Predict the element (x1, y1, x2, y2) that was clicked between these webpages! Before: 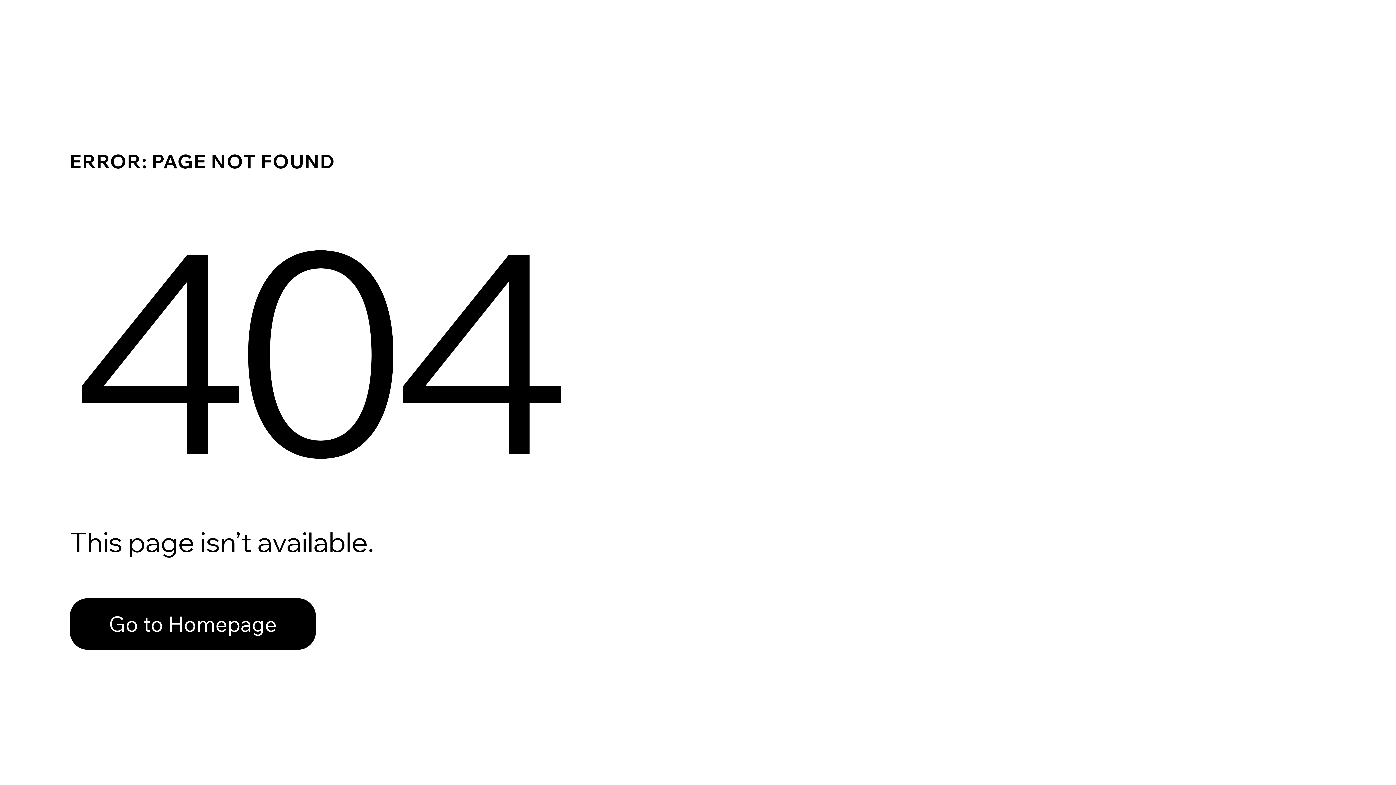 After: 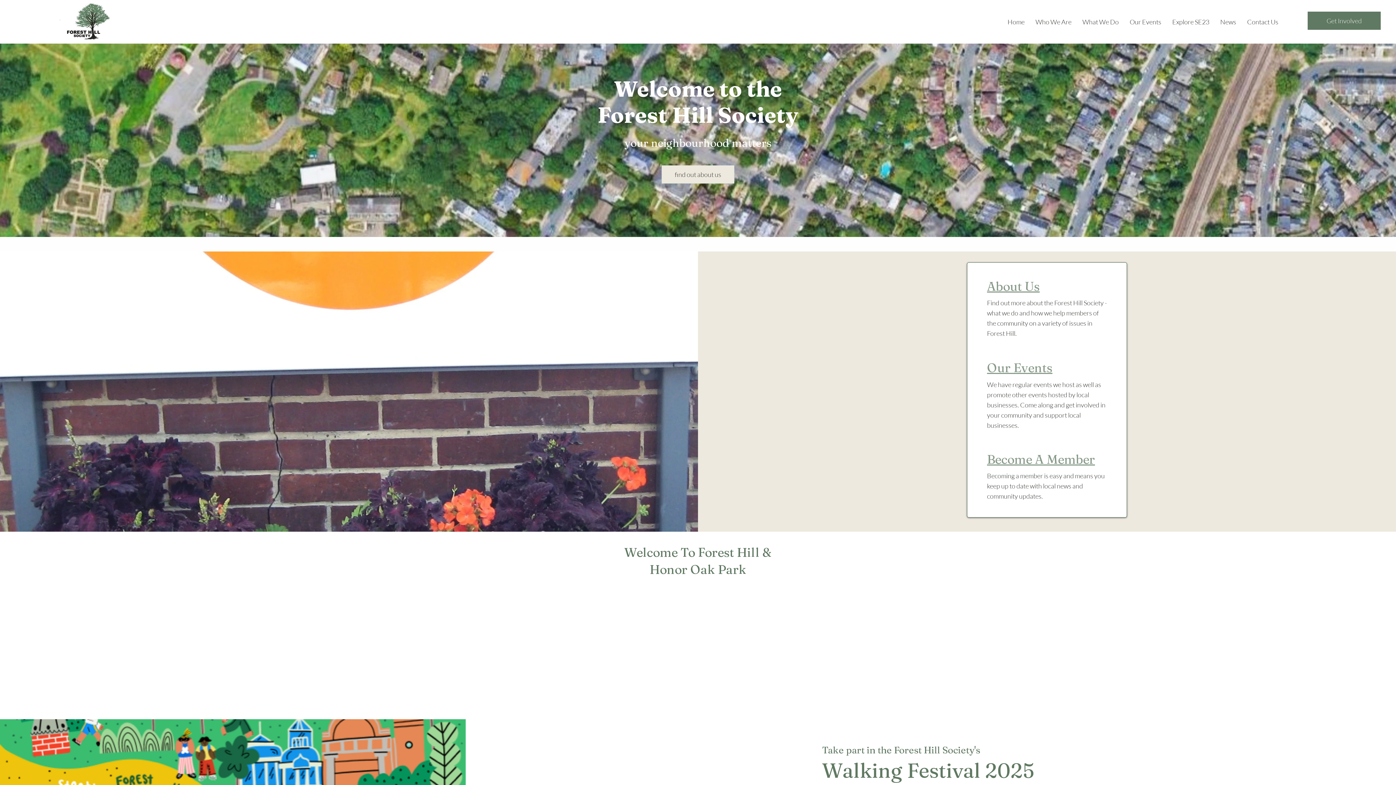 Action: bbox: (69, 582, 768, 659) label: Go to Homepage